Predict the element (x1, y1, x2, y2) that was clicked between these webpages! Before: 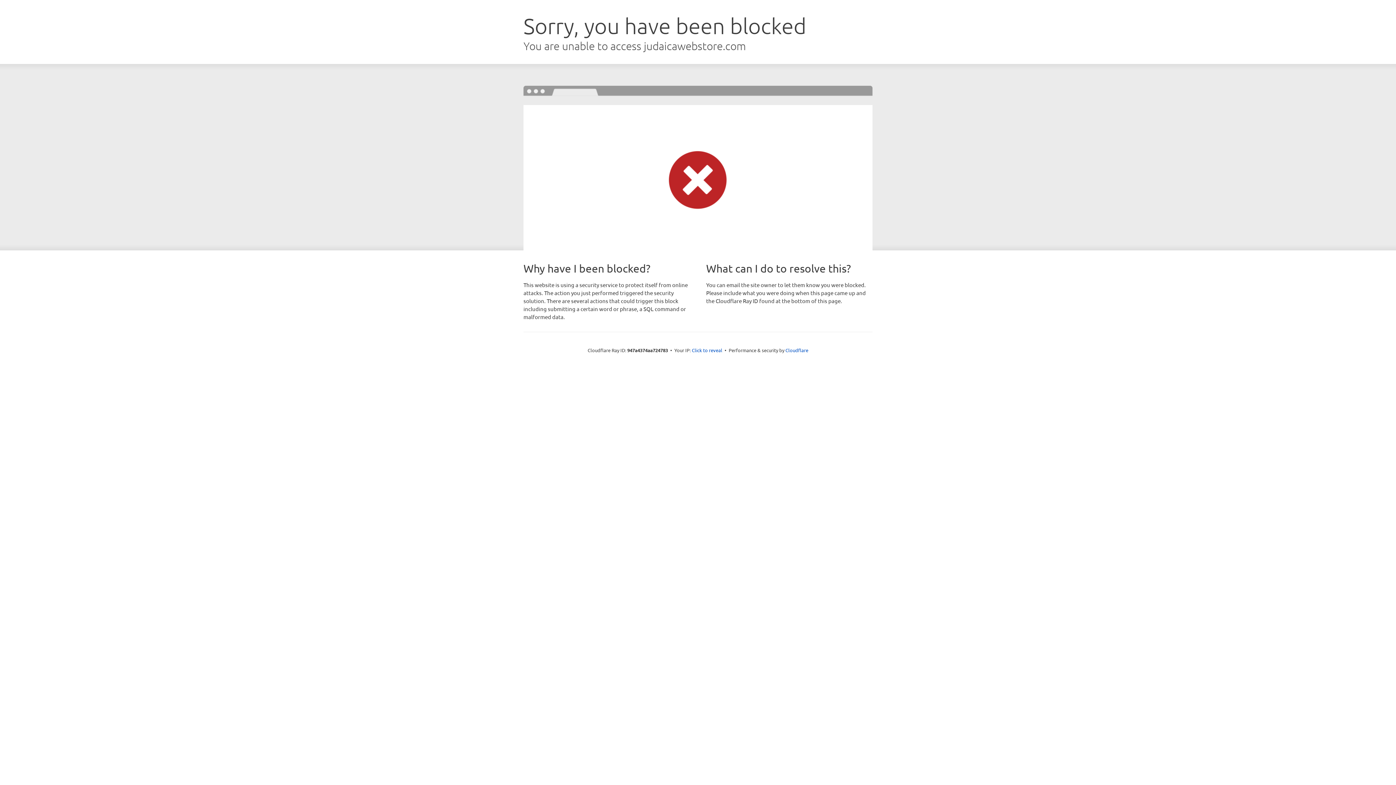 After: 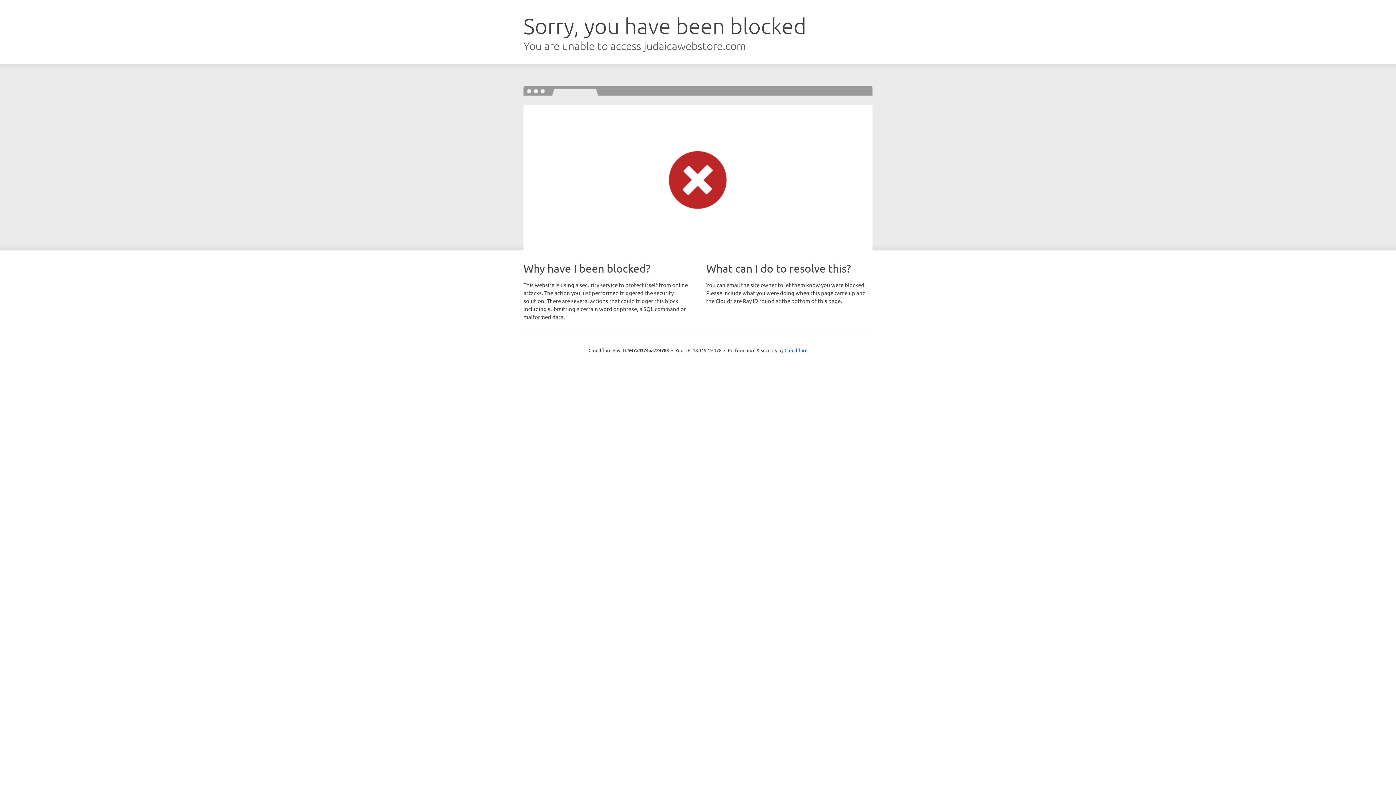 Action: label: Click to reveal bbox: (692, 346, 722, 353)